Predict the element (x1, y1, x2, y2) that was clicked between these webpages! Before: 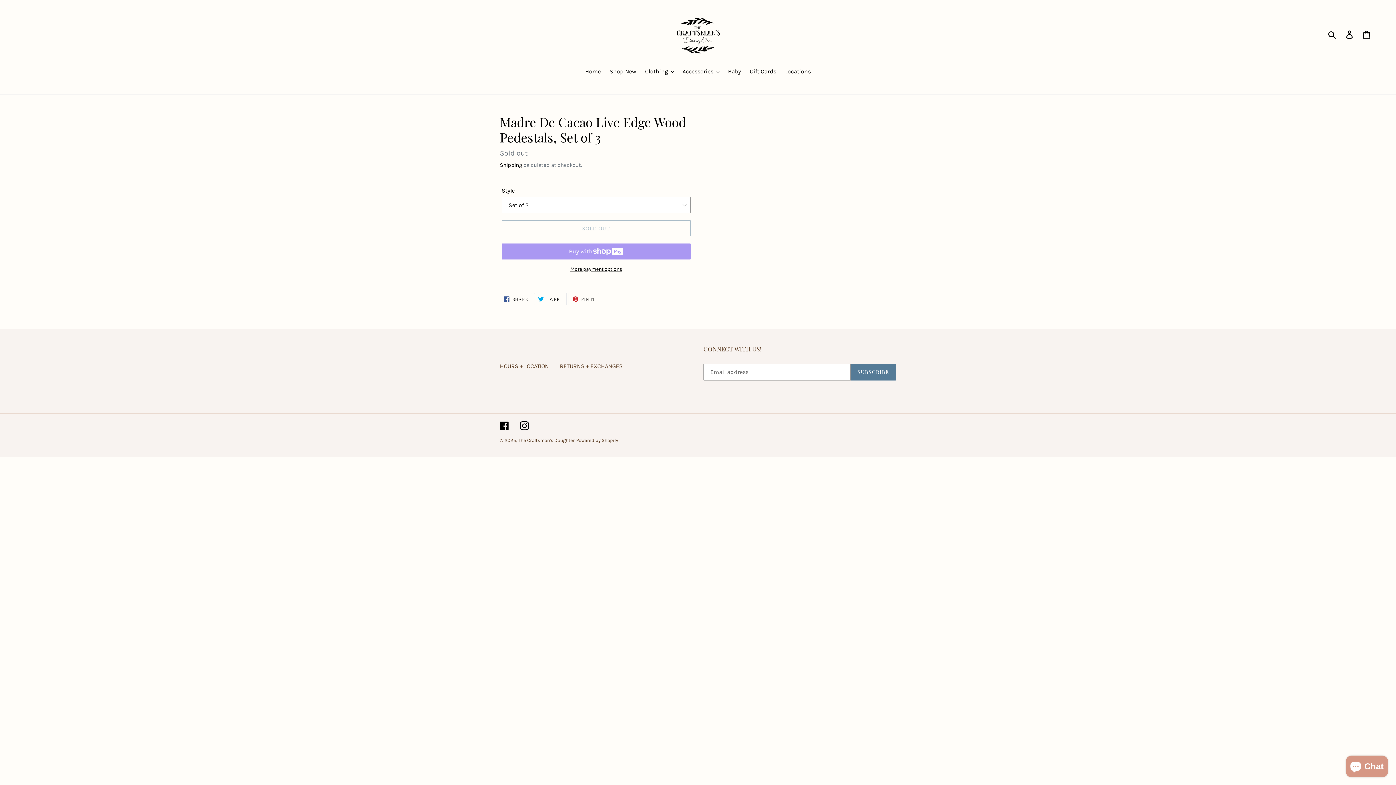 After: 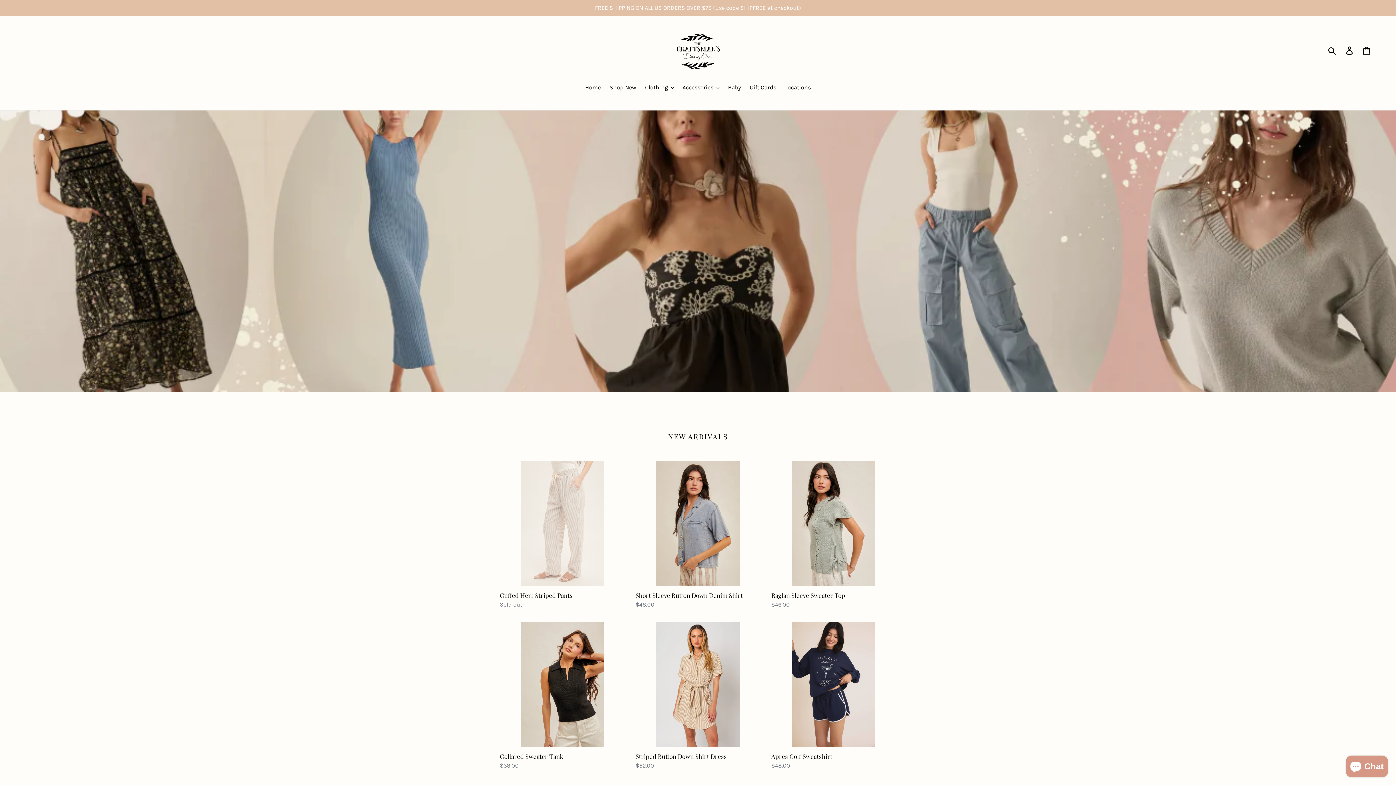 Action: bbox: (674, 10, 721, 58)